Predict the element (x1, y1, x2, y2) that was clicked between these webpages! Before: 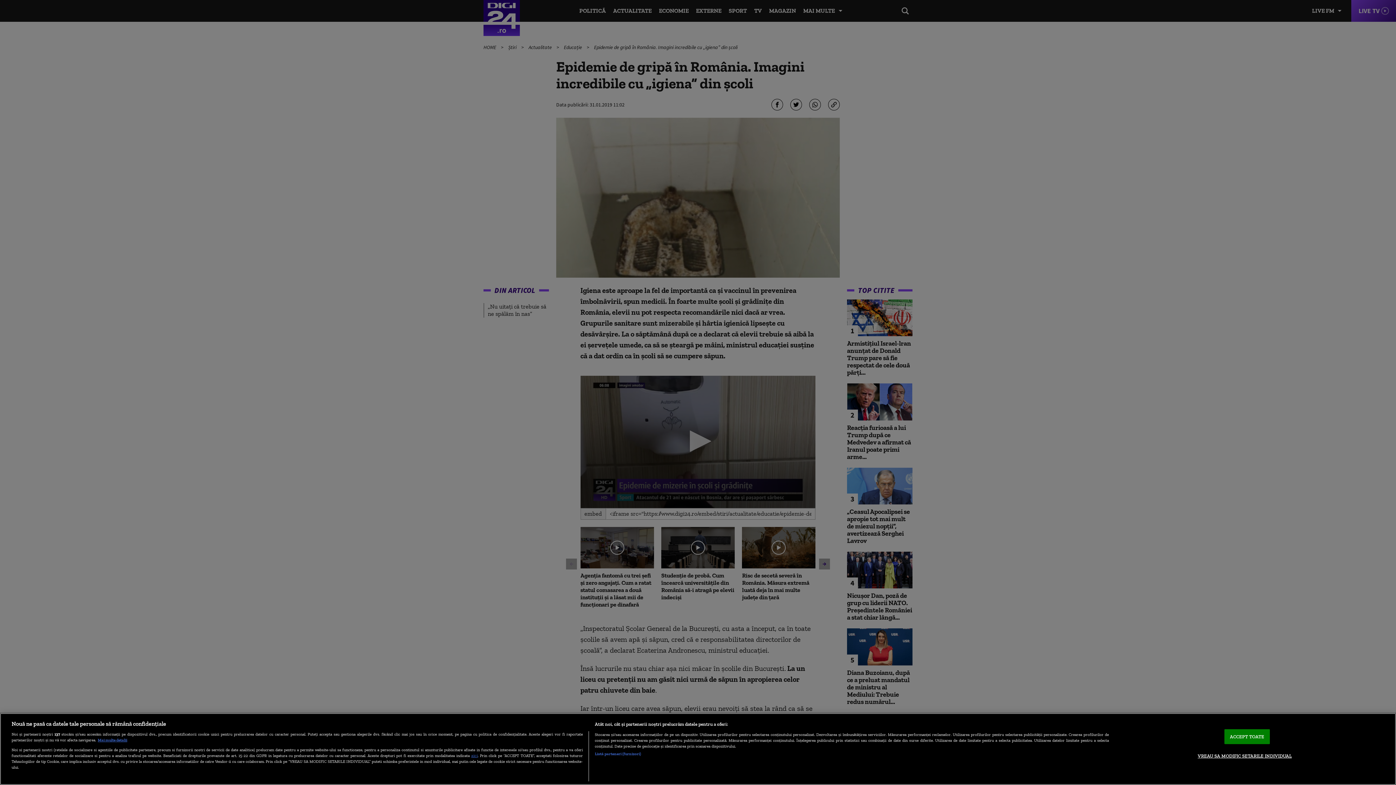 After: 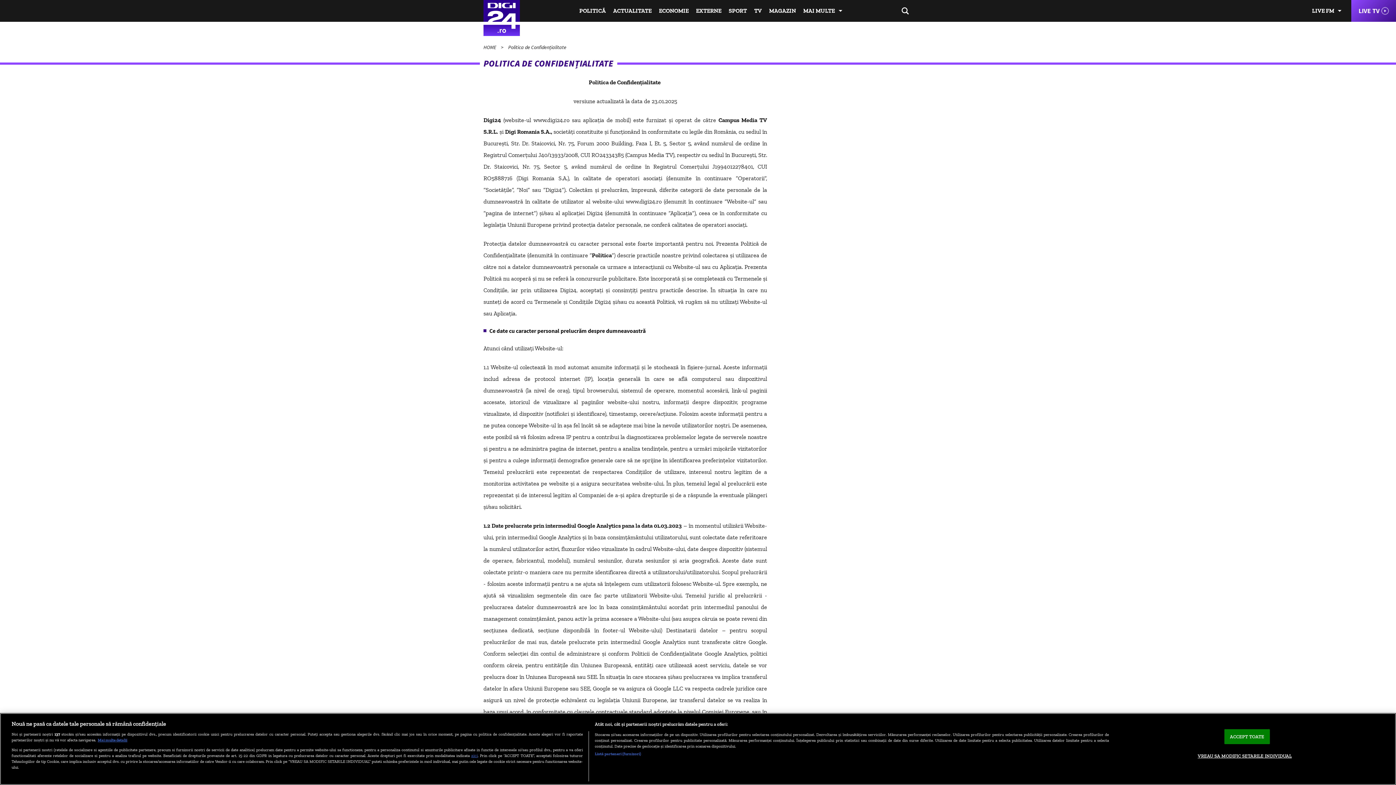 Action: bbox: (471, 753, 477, 758) label: aici